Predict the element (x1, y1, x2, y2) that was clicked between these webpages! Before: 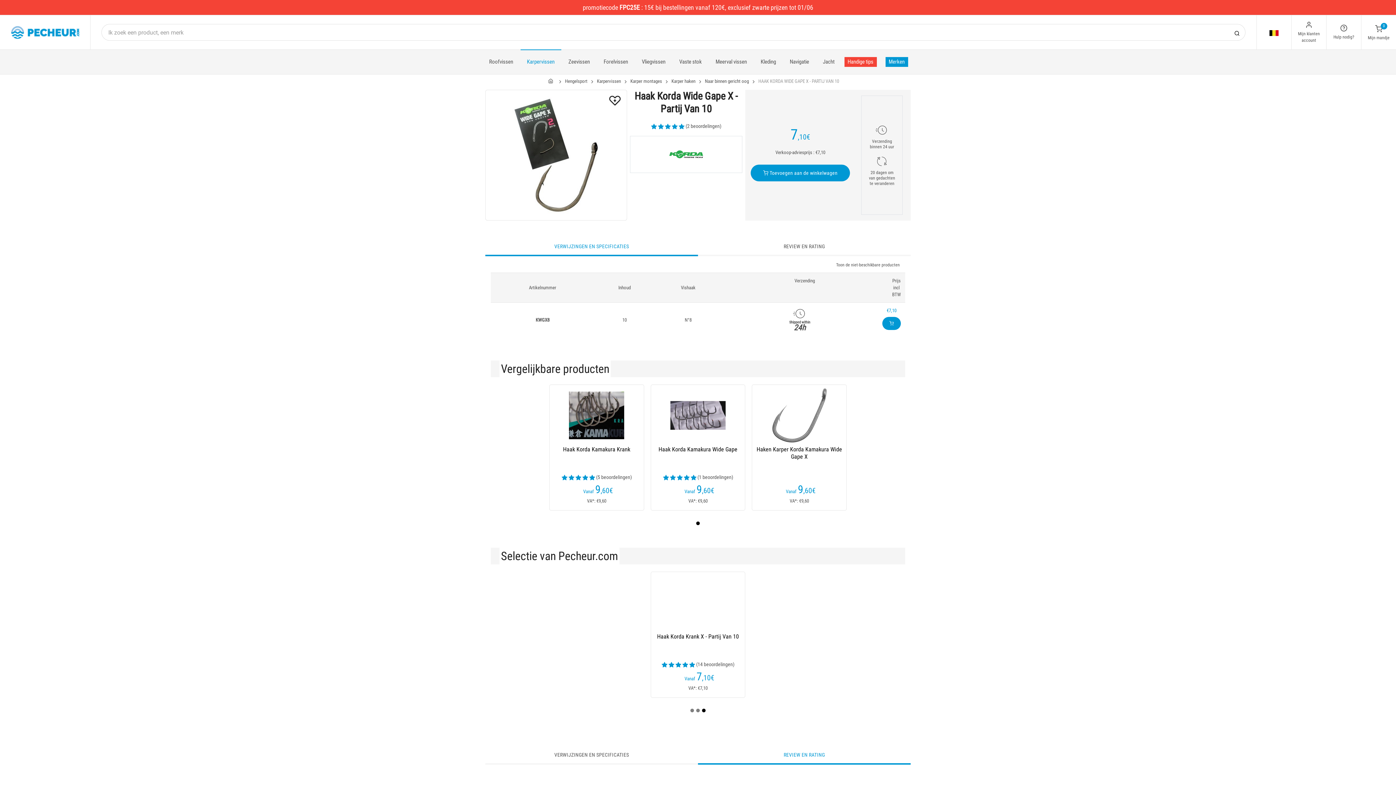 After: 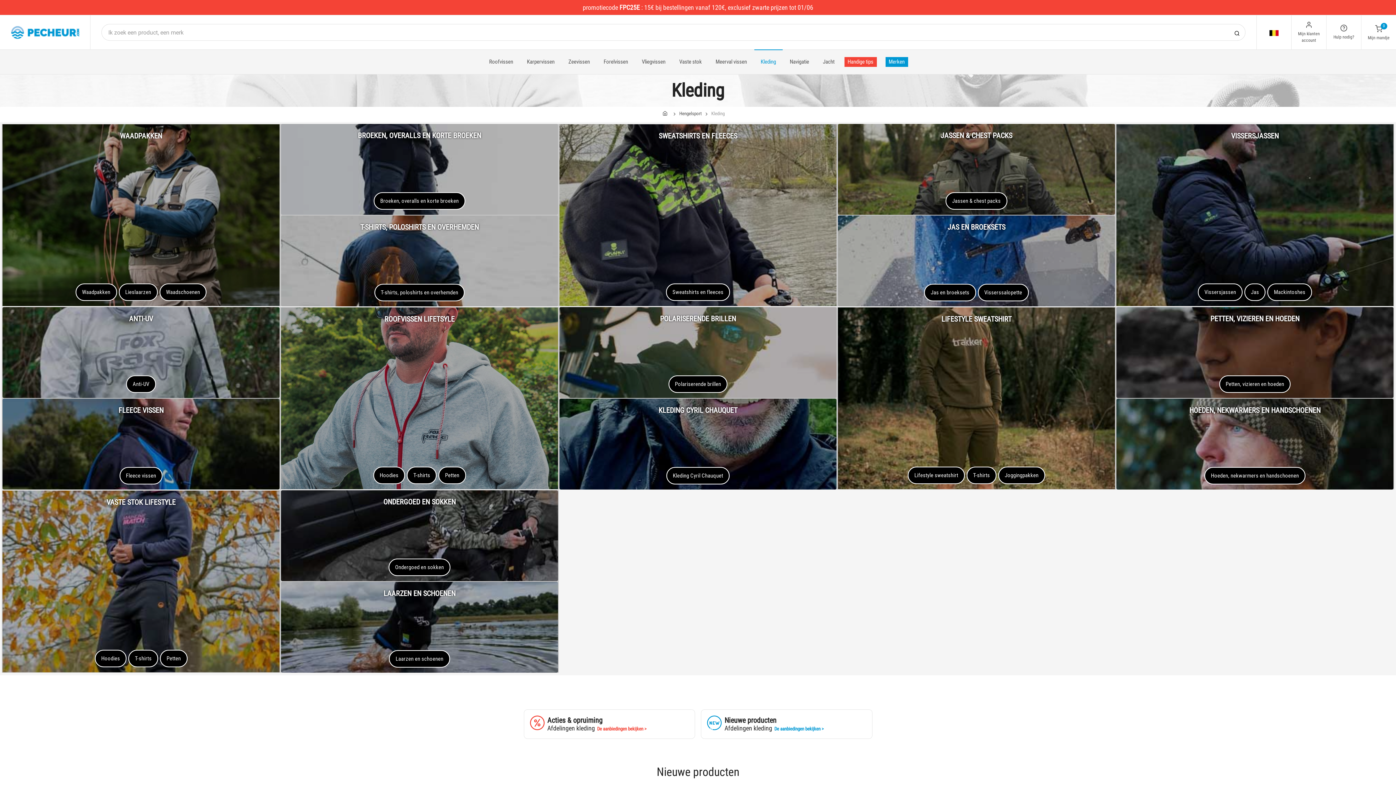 Action: label: Kleding bbox: (754, 49, 783, 74)